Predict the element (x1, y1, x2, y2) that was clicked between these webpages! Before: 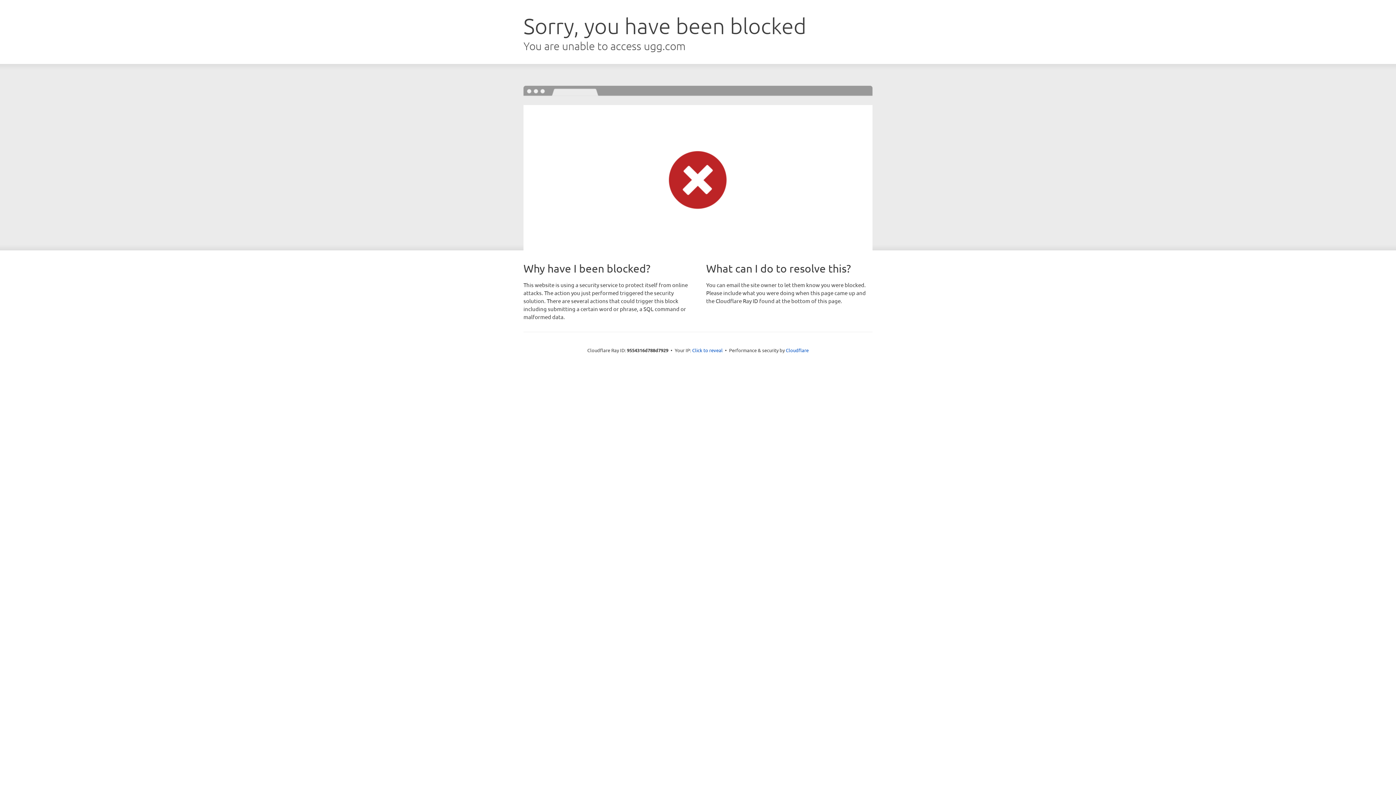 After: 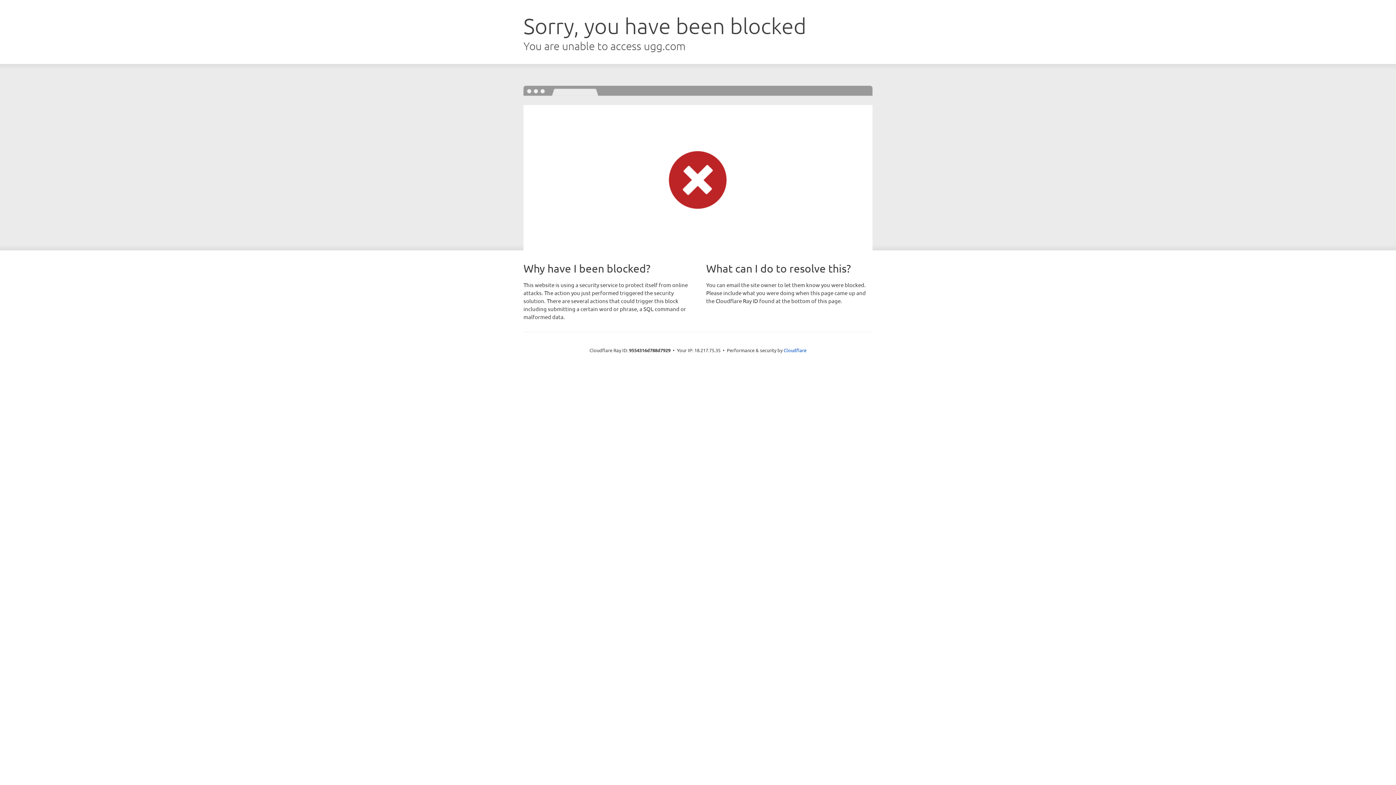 Action: bbox: (692, 346, 722, 353) label: Click to reveal